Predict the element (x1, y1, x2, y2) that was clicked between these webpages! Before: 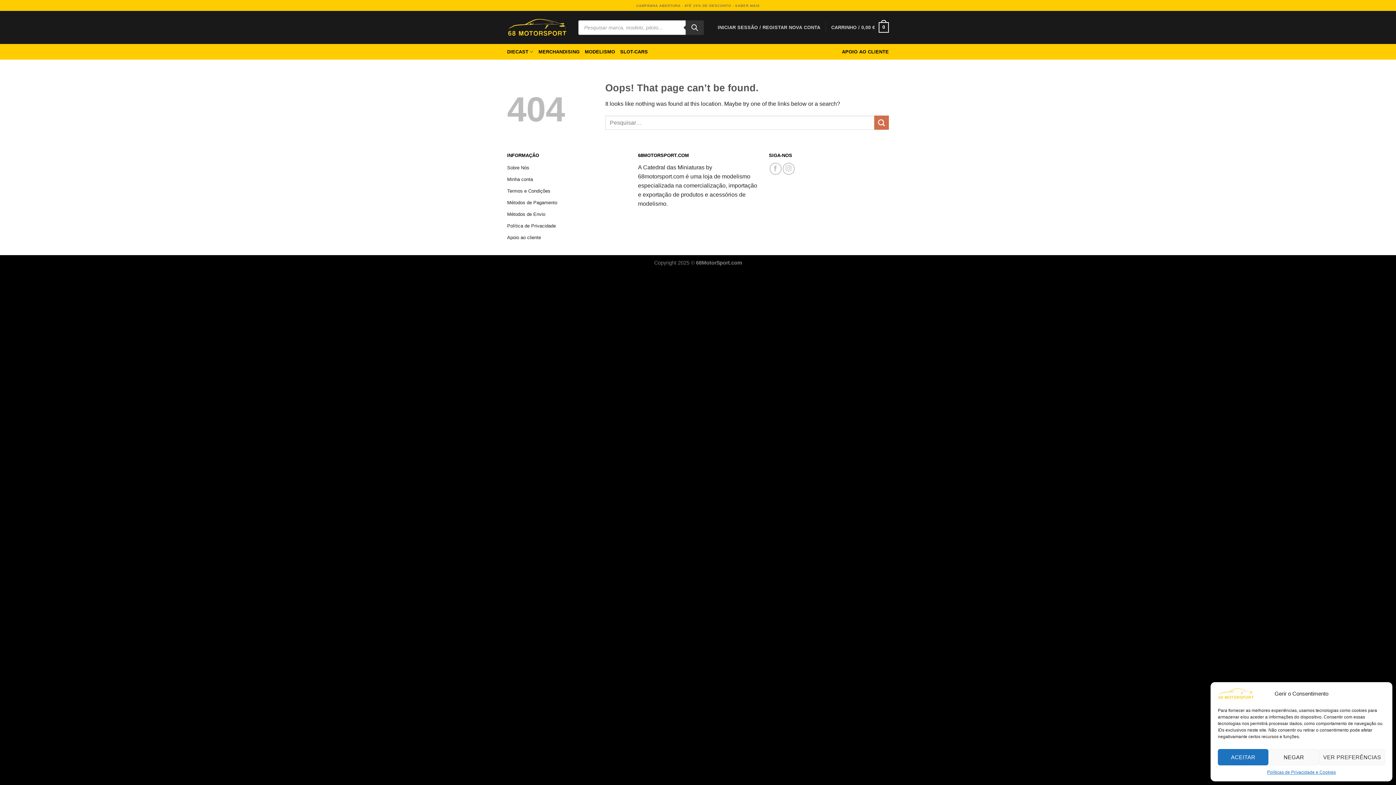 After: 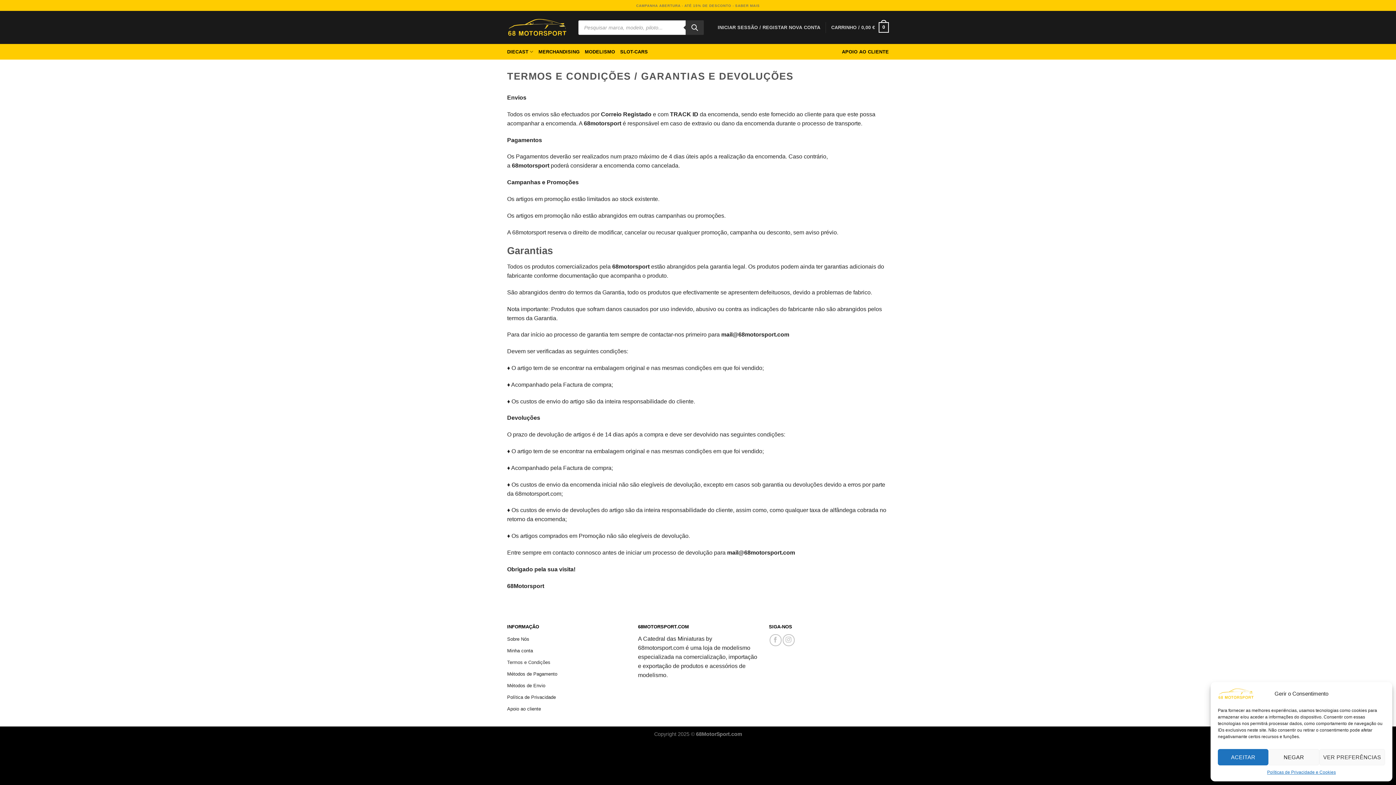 Action: bbox: (507, 186, 627, 197) label: Termos e Condições